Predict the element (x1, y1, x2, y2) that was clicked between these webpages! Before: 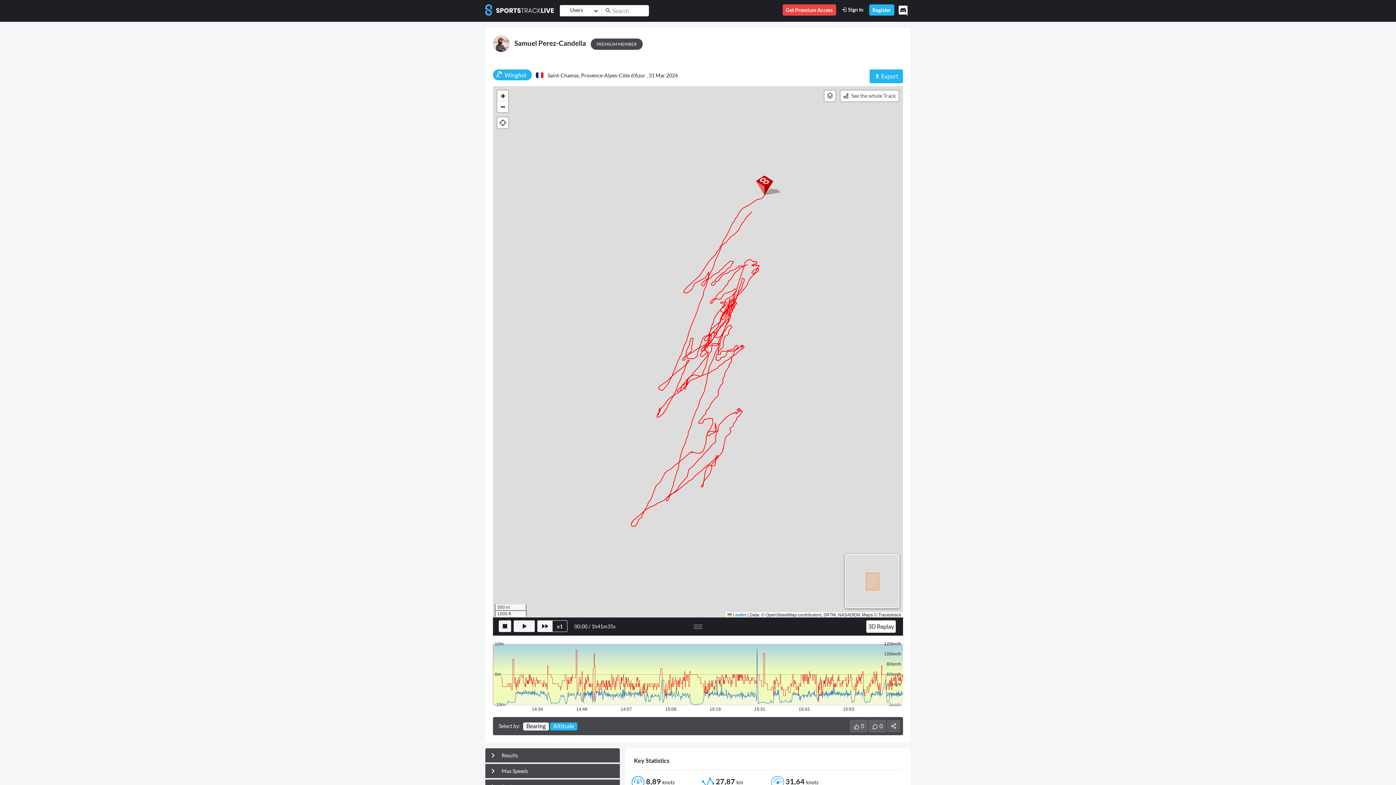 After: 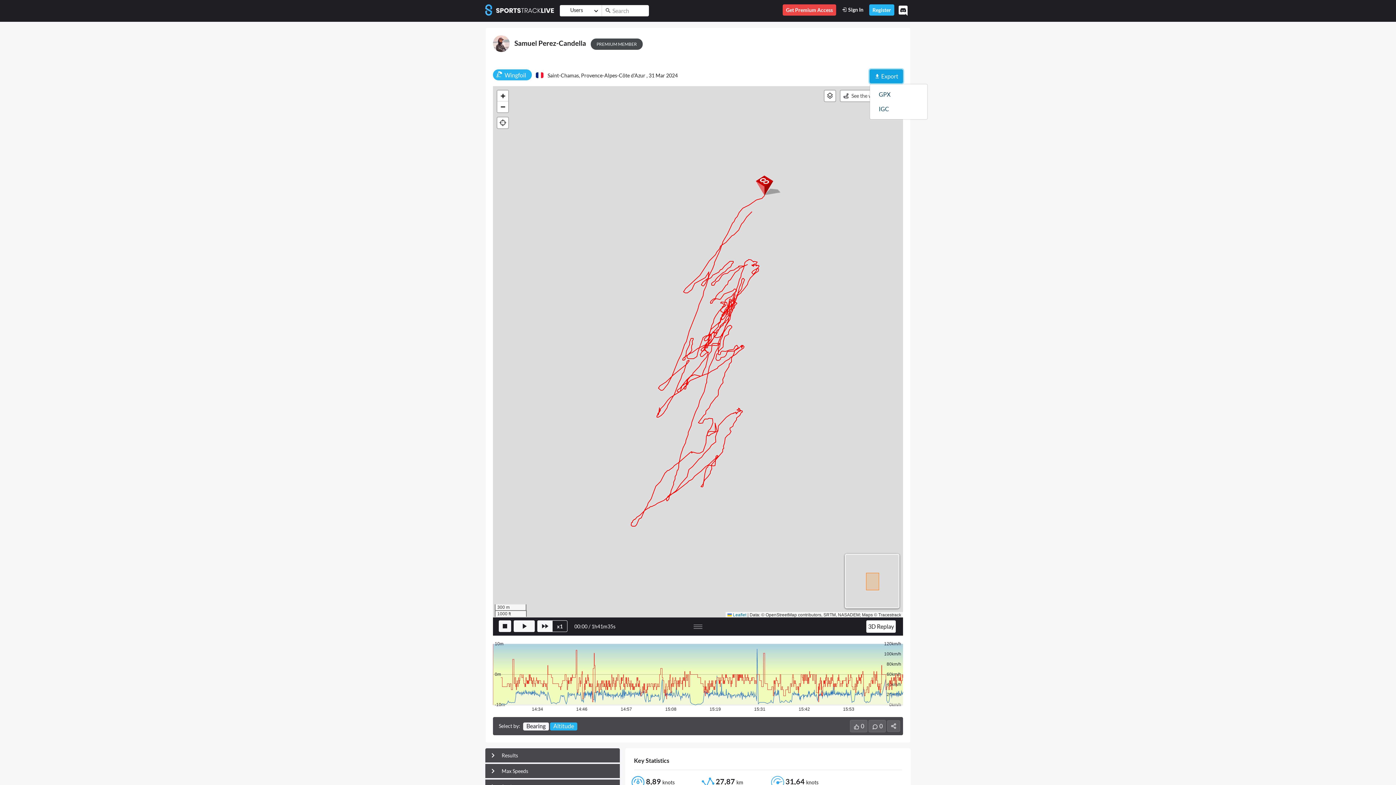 Action: bbox: (869, 69, 903, 83) label:  Export